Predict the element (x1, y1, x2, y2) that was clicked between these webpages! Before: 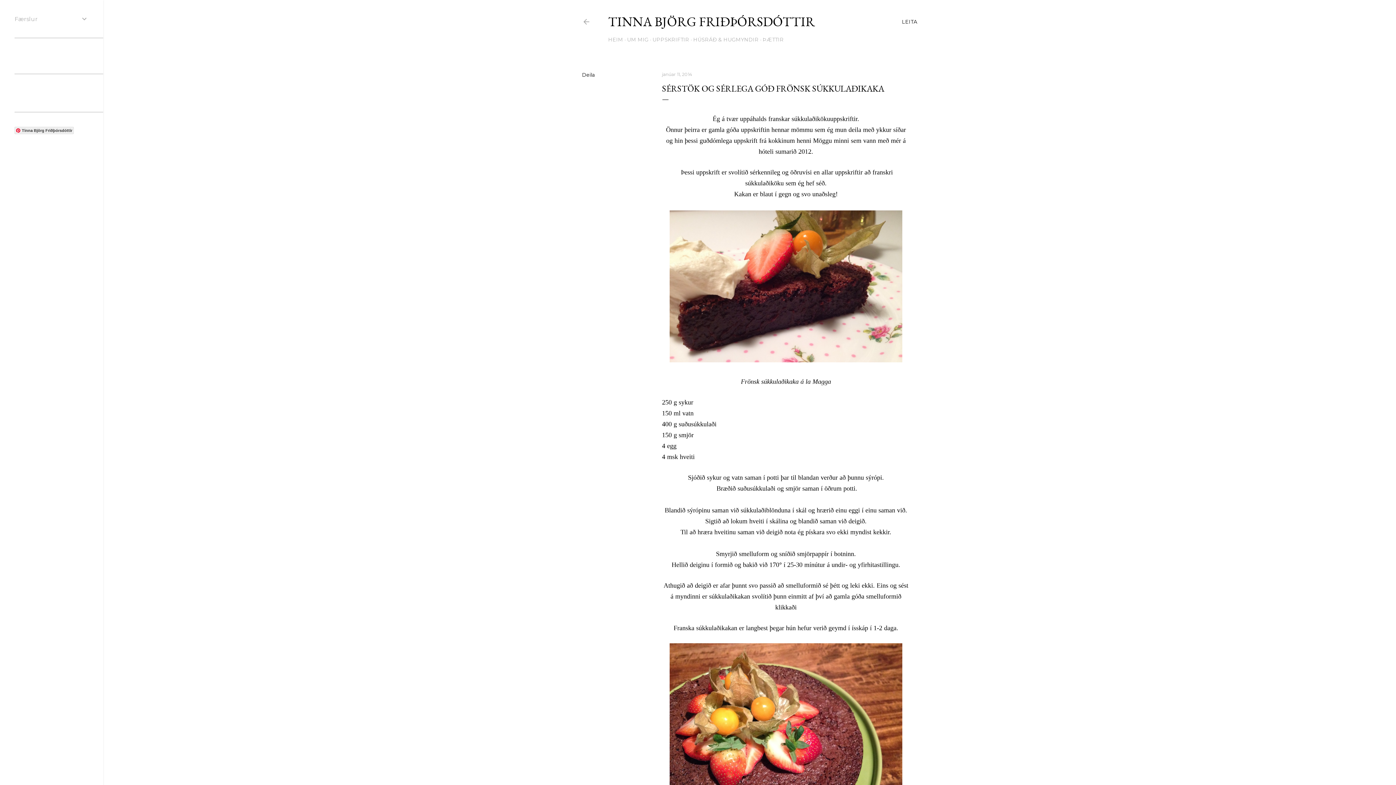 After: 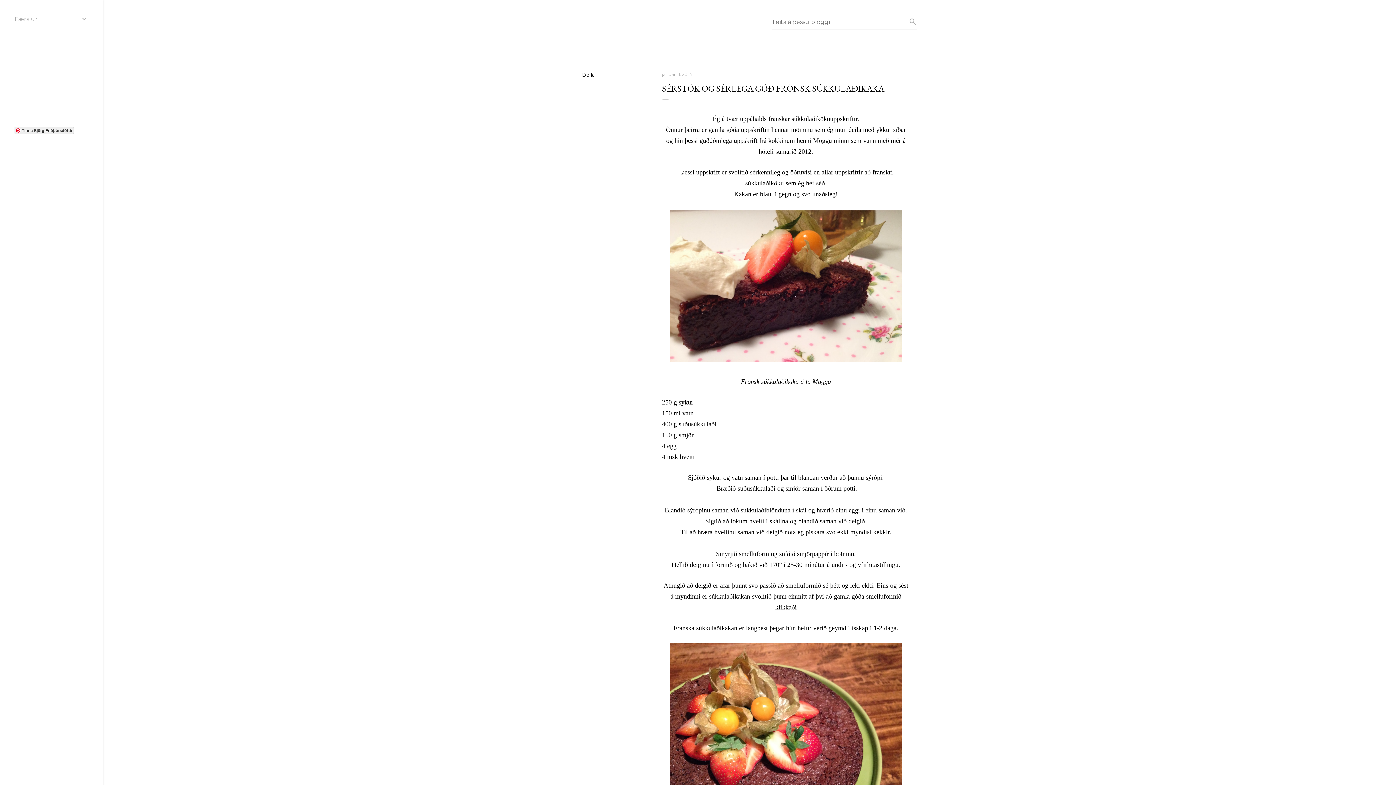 Action: bbox: (902, 13, 917, 30) label: Leita